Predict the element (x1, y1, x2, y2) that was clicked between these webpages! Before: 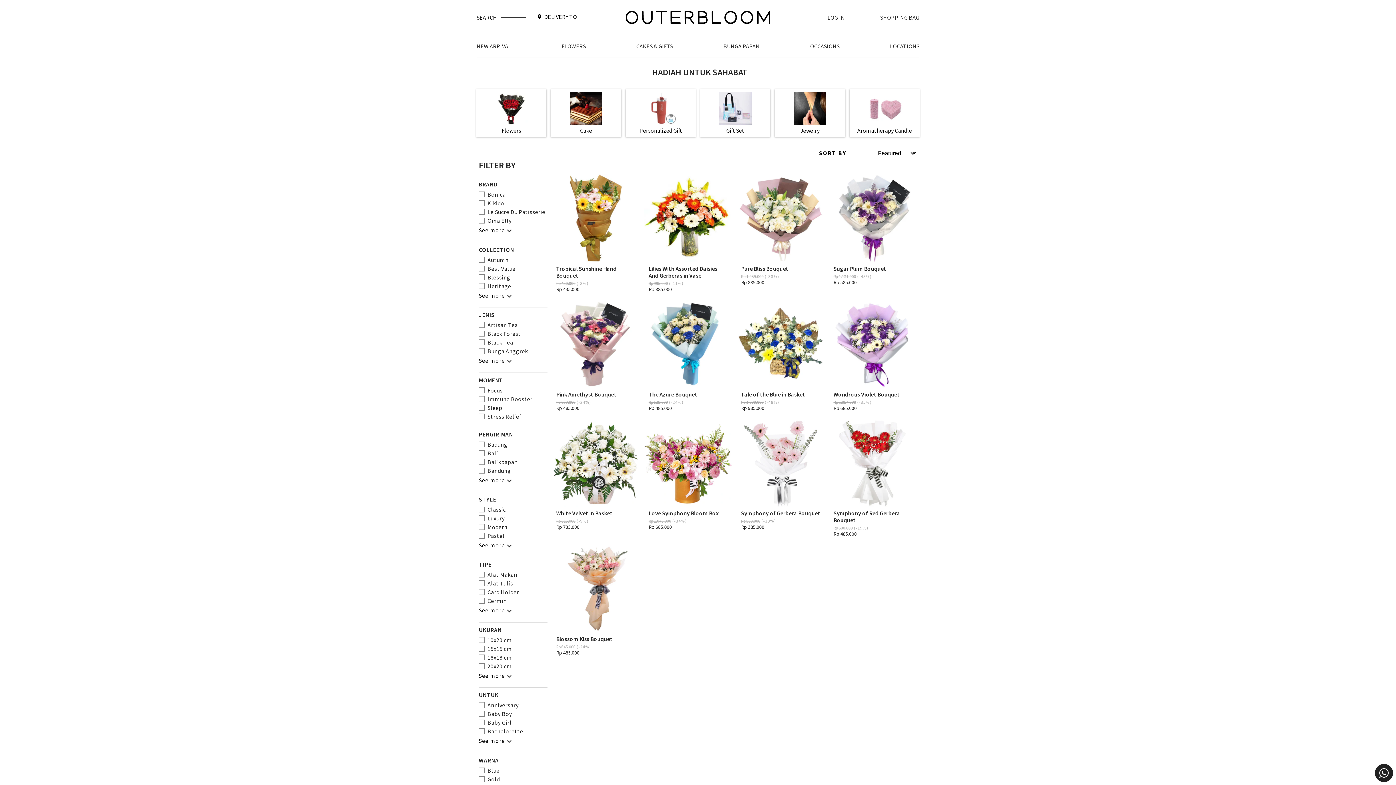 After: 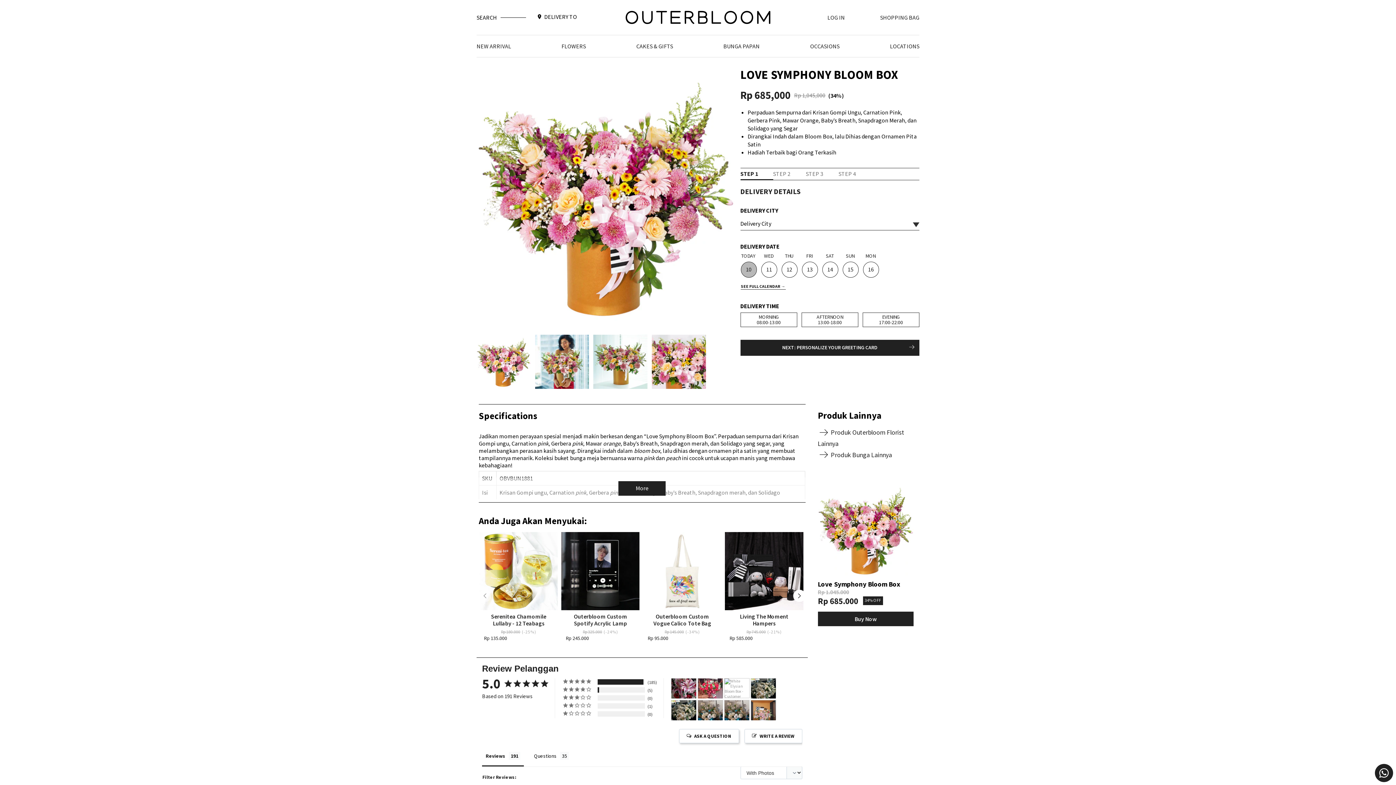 Action: label: Love Symphony Bloom Box
Rp 1.045.000 (-34%)
Rp 685.000 bbox: (644, 419, 732, 533)